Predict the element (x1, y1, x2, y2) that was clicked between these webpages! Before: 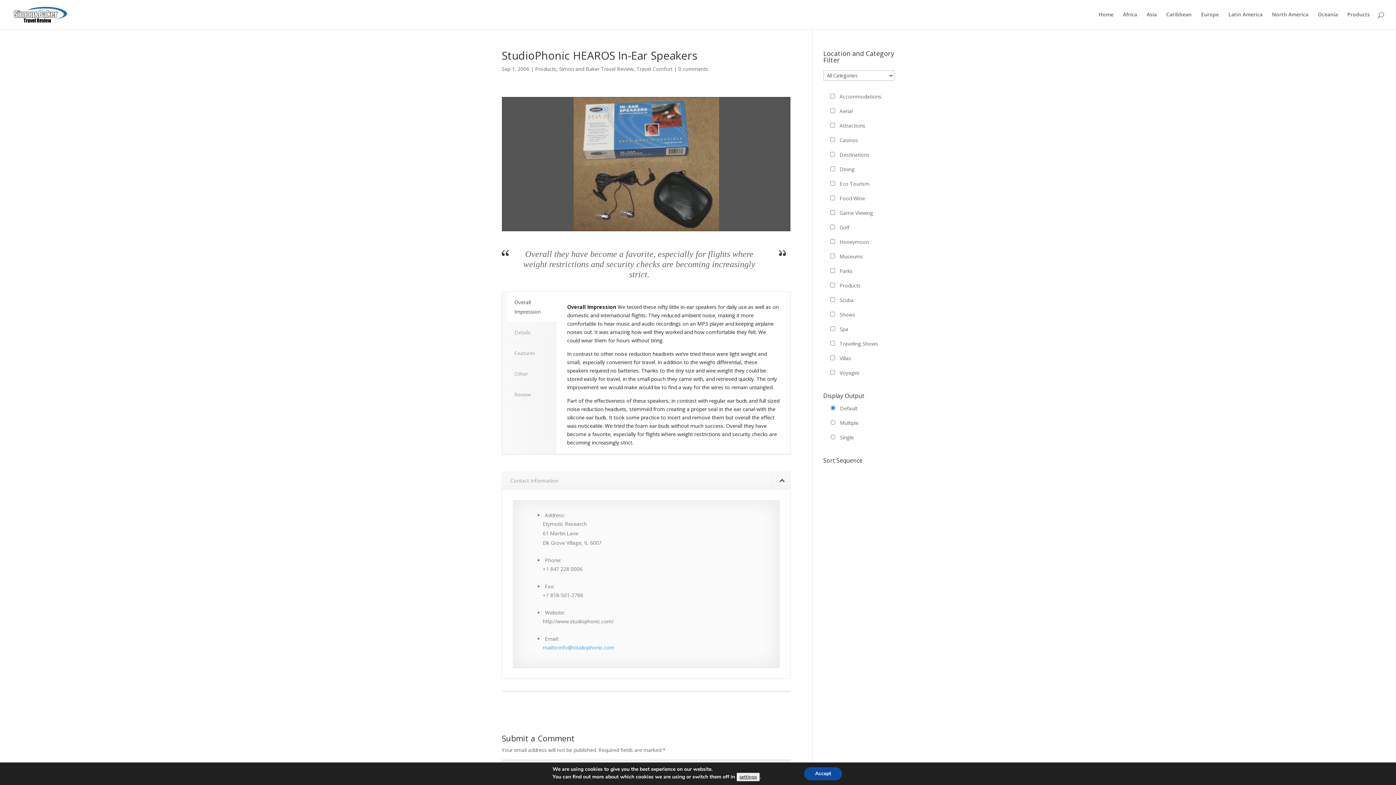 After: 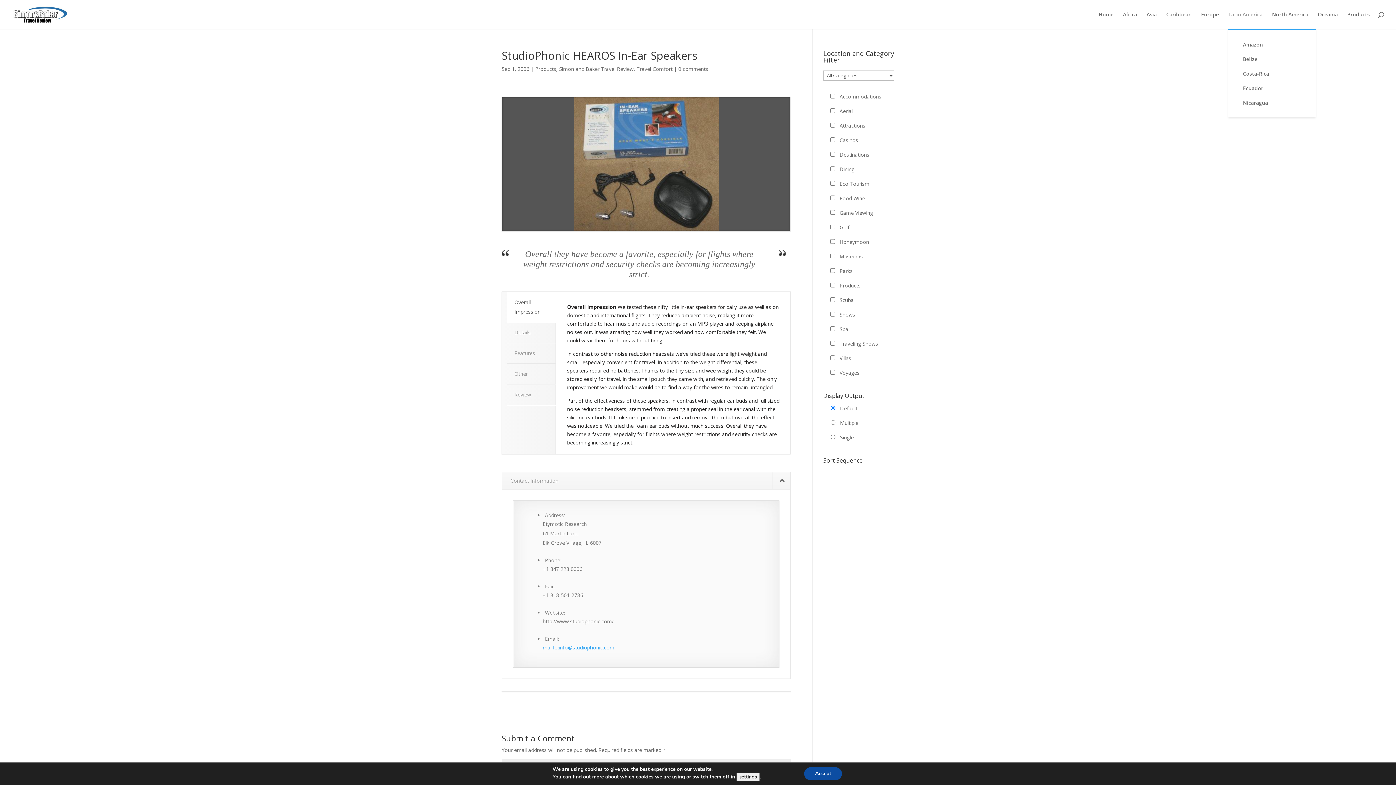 Action: bbox: (1228, 12, 1262, 29) label: Latin America